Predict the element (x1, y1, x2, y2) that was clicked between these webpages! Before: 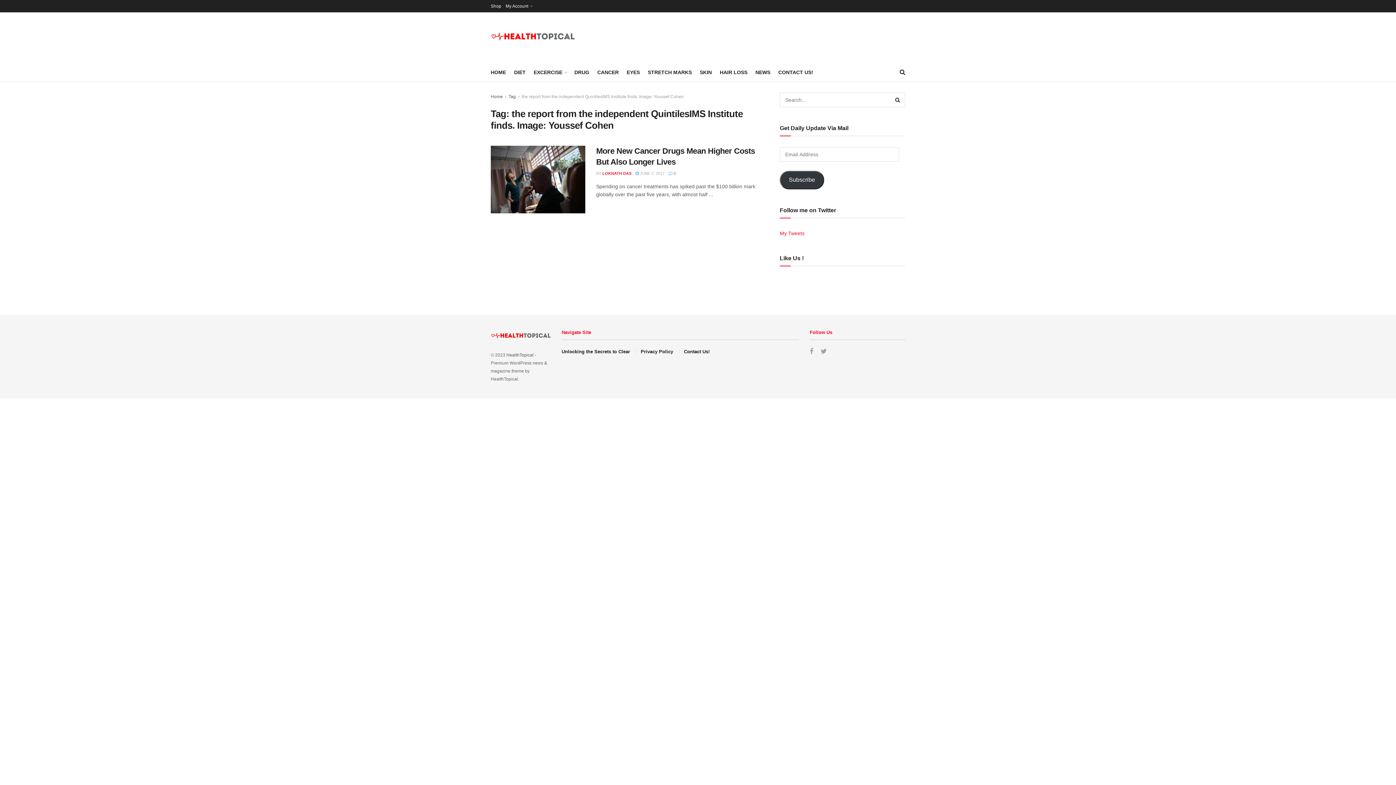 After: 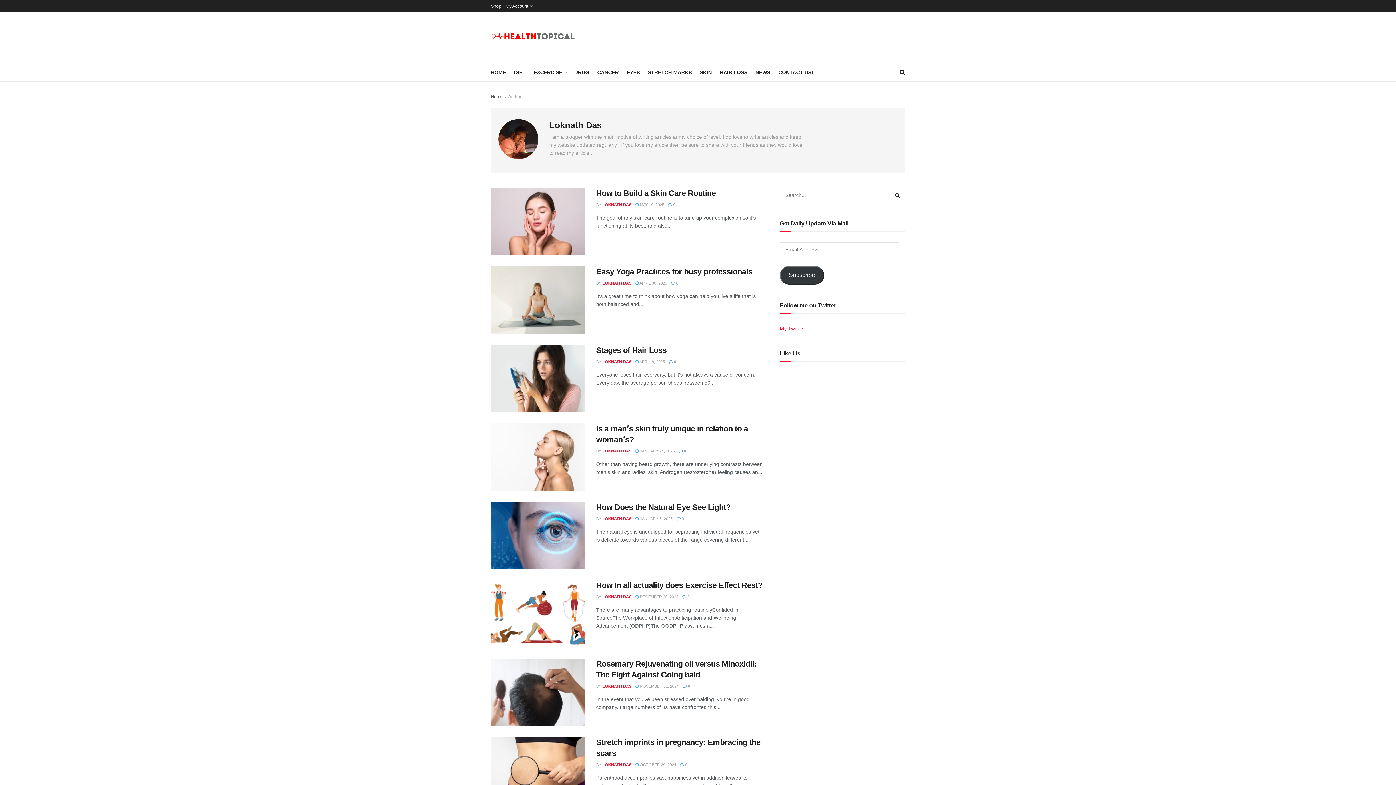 Action: bbox: (602, 171, 631, 175) label: LOKNATH DAS